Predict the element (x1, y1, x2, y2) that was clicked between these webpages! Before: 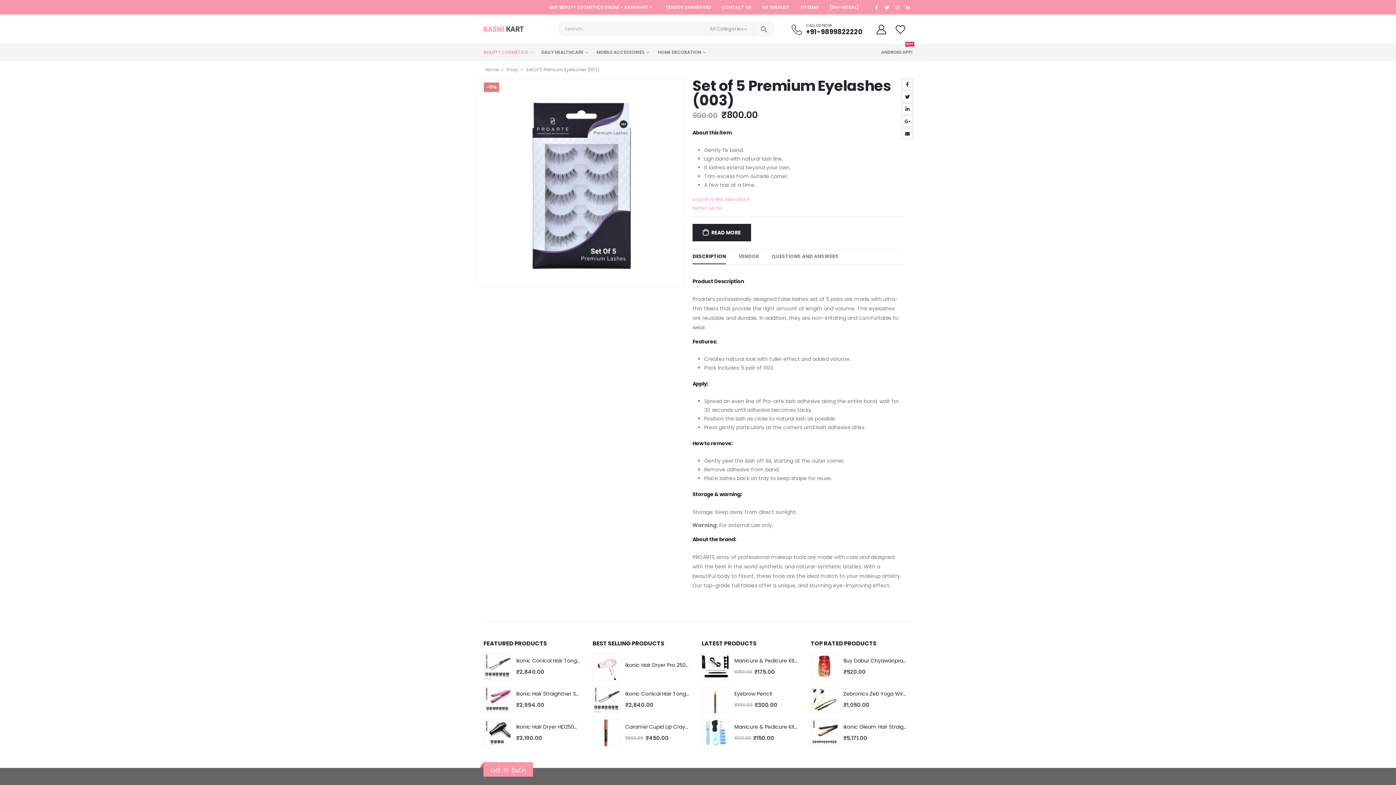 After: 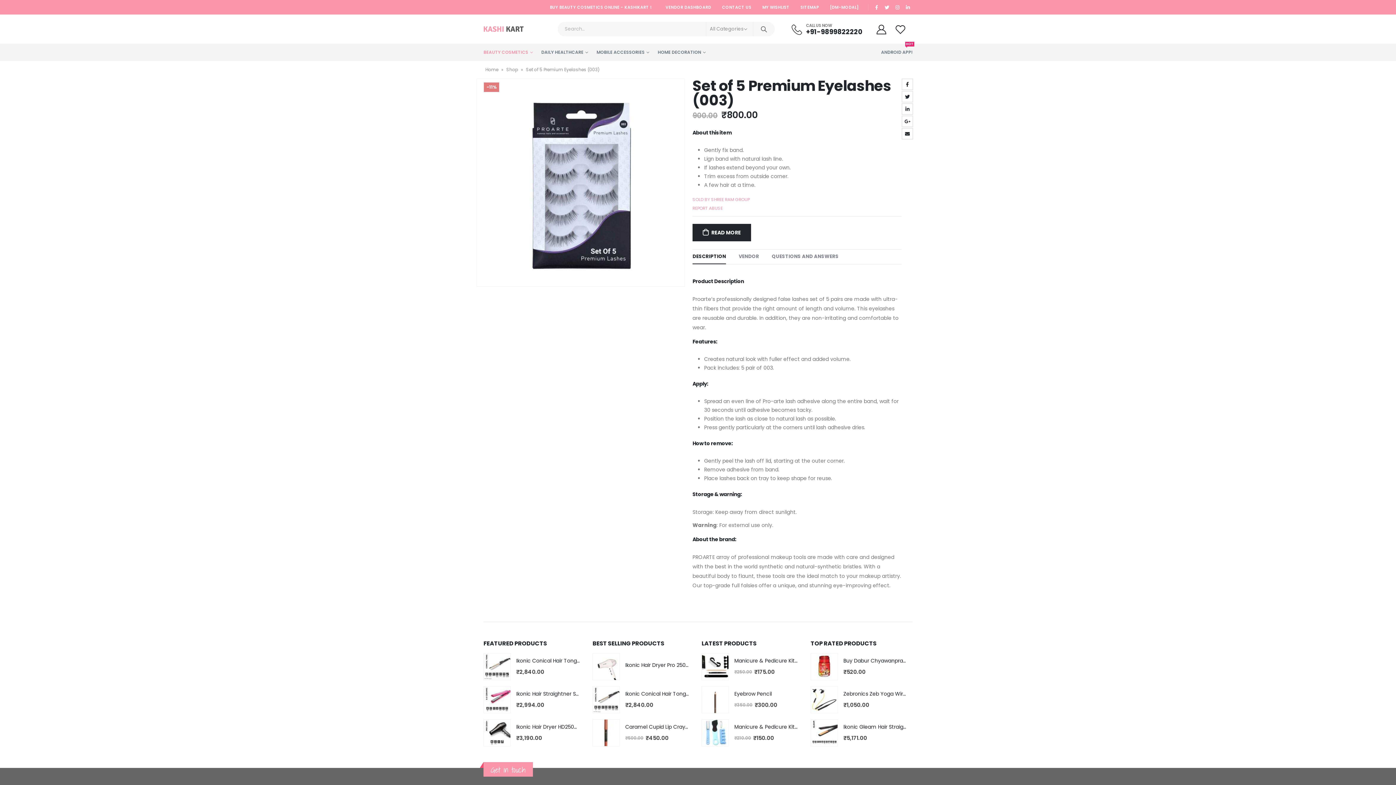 Action: label: READ MORE bbox: (692, 224, 751, 241)